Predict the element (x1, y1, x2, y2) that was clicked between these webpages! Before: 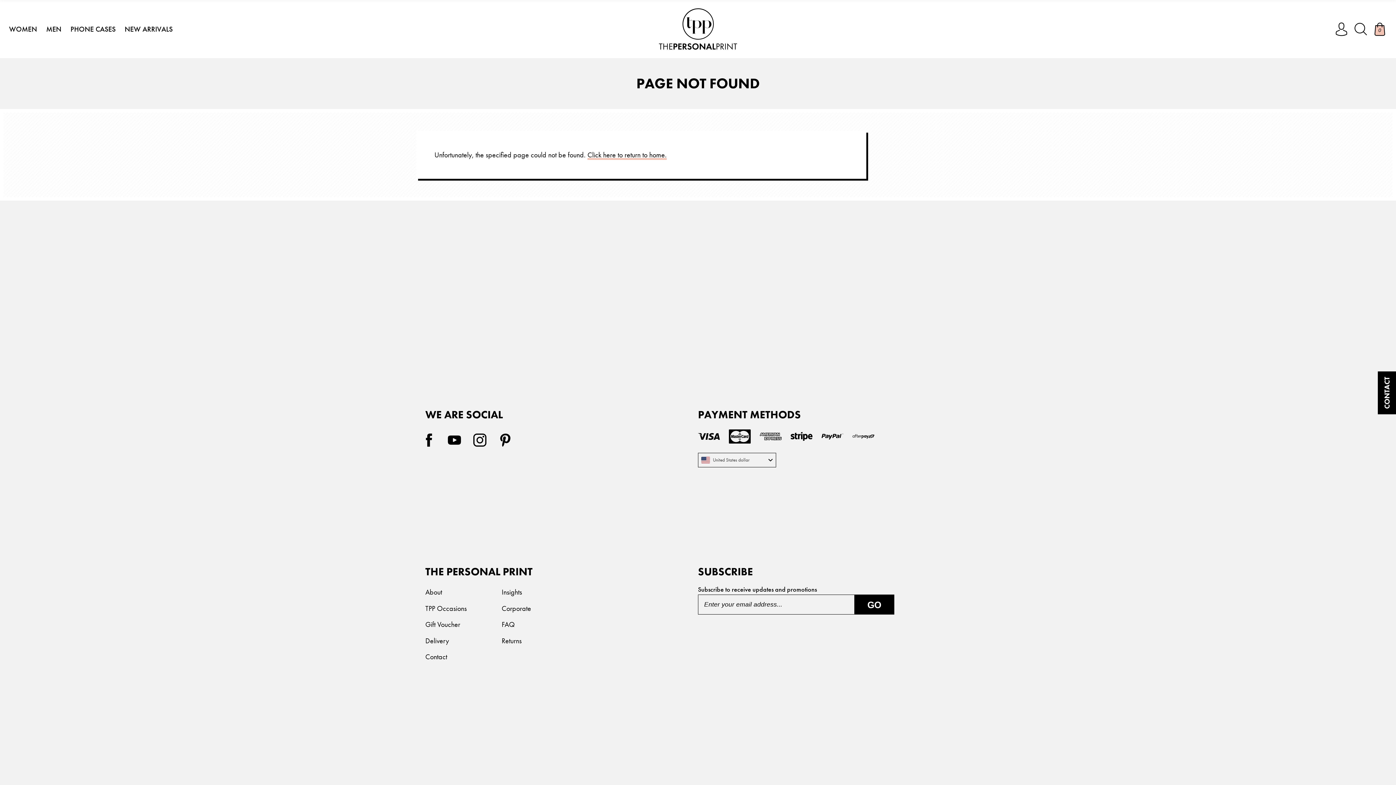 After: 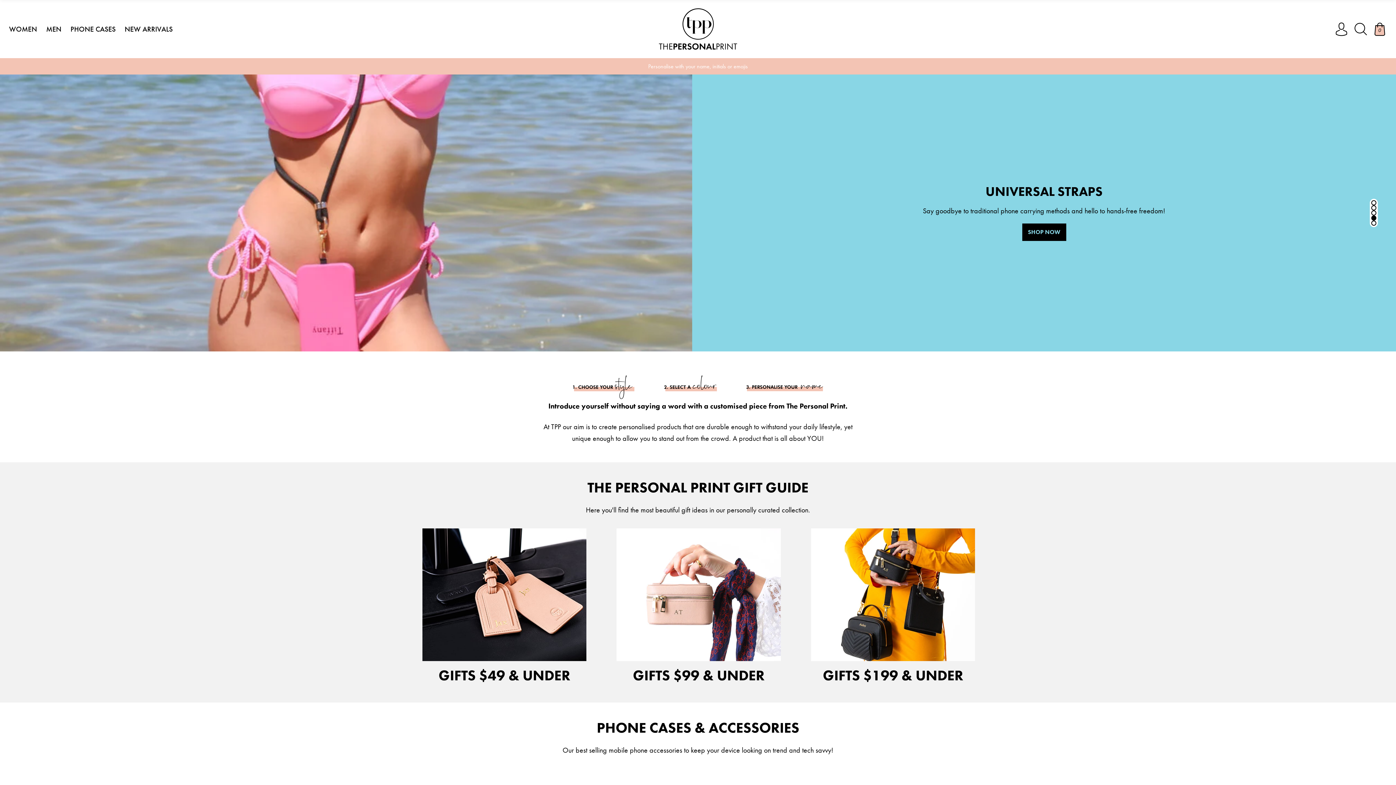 Action: label: Click here to return to home. bbox: (587, 150, 666, 160)